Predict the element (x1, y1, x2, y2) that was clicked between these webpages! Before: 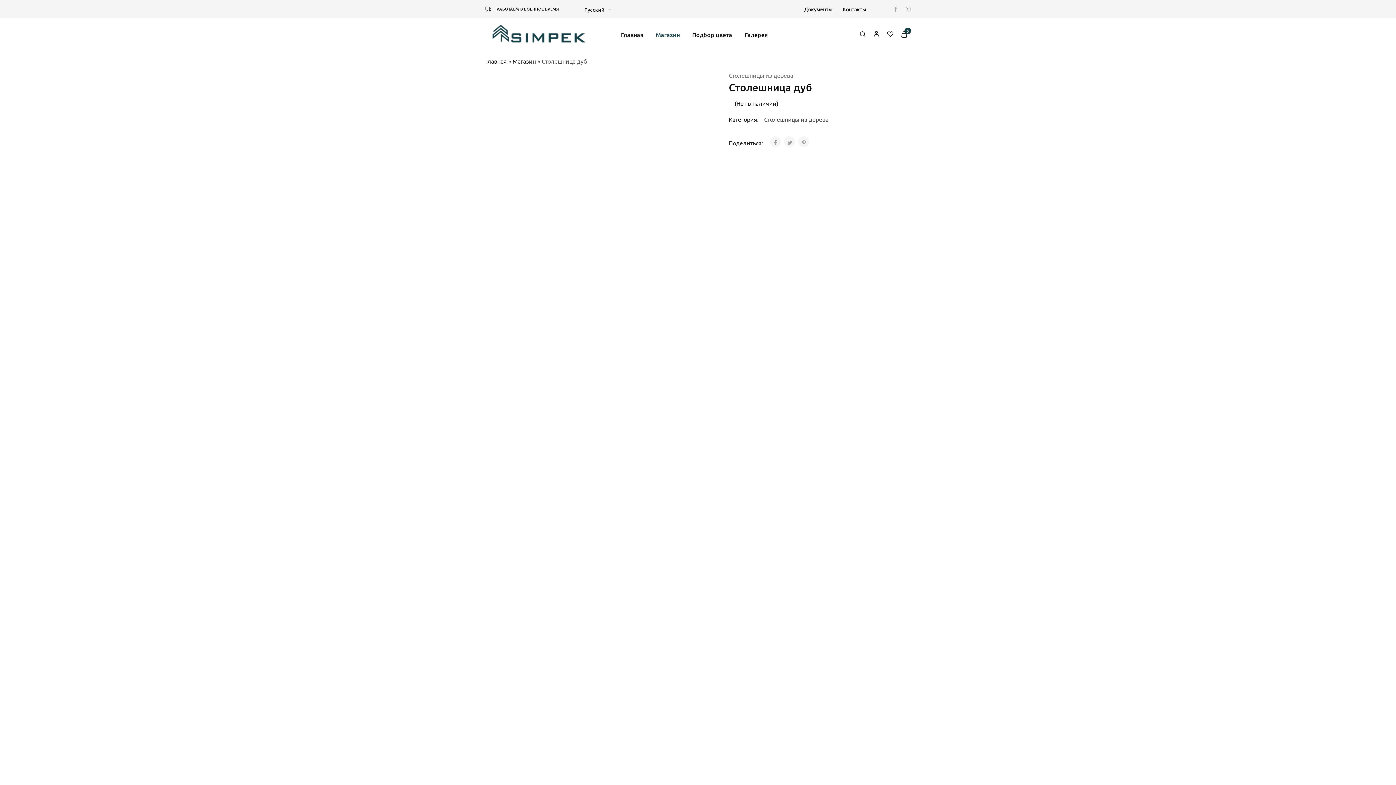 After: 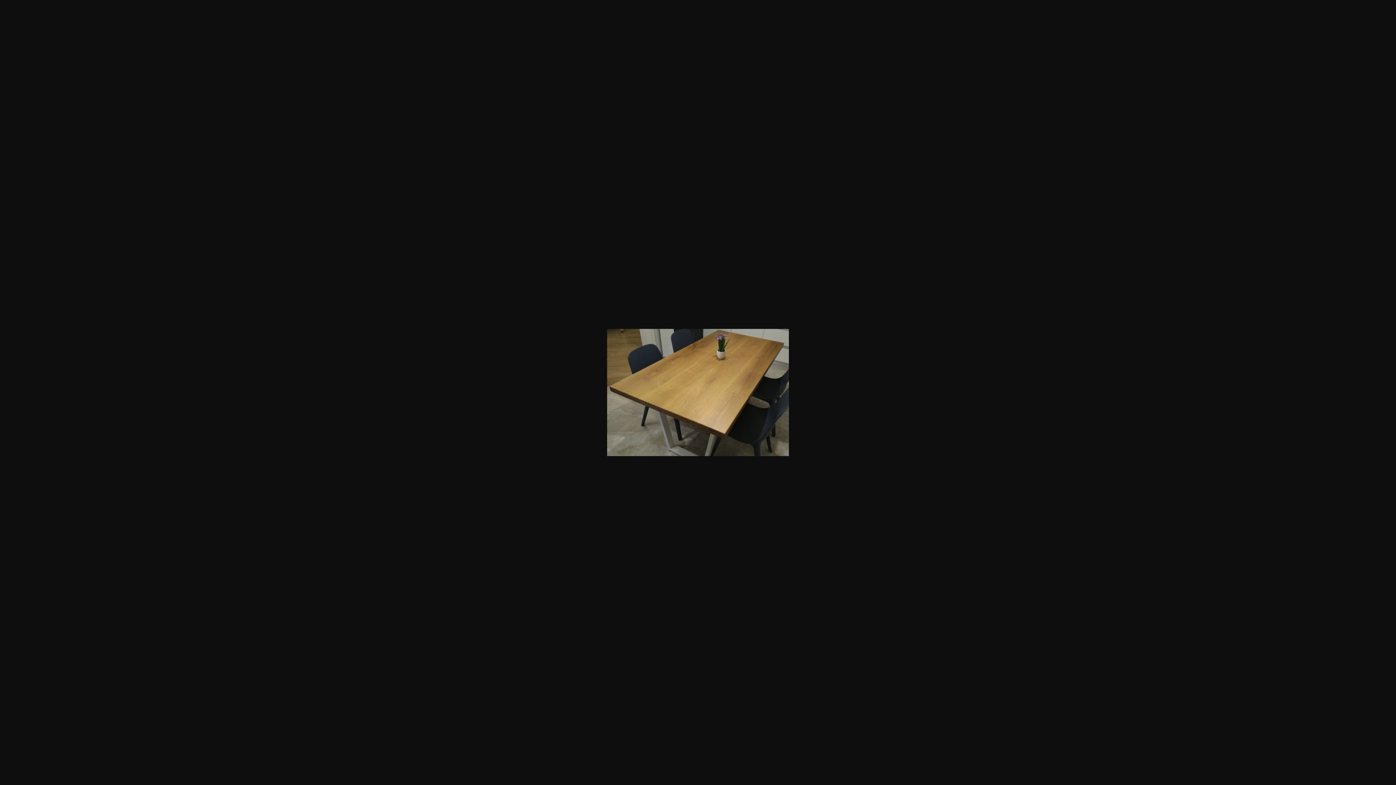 Action: bbox: (485, 70, 692, 198)